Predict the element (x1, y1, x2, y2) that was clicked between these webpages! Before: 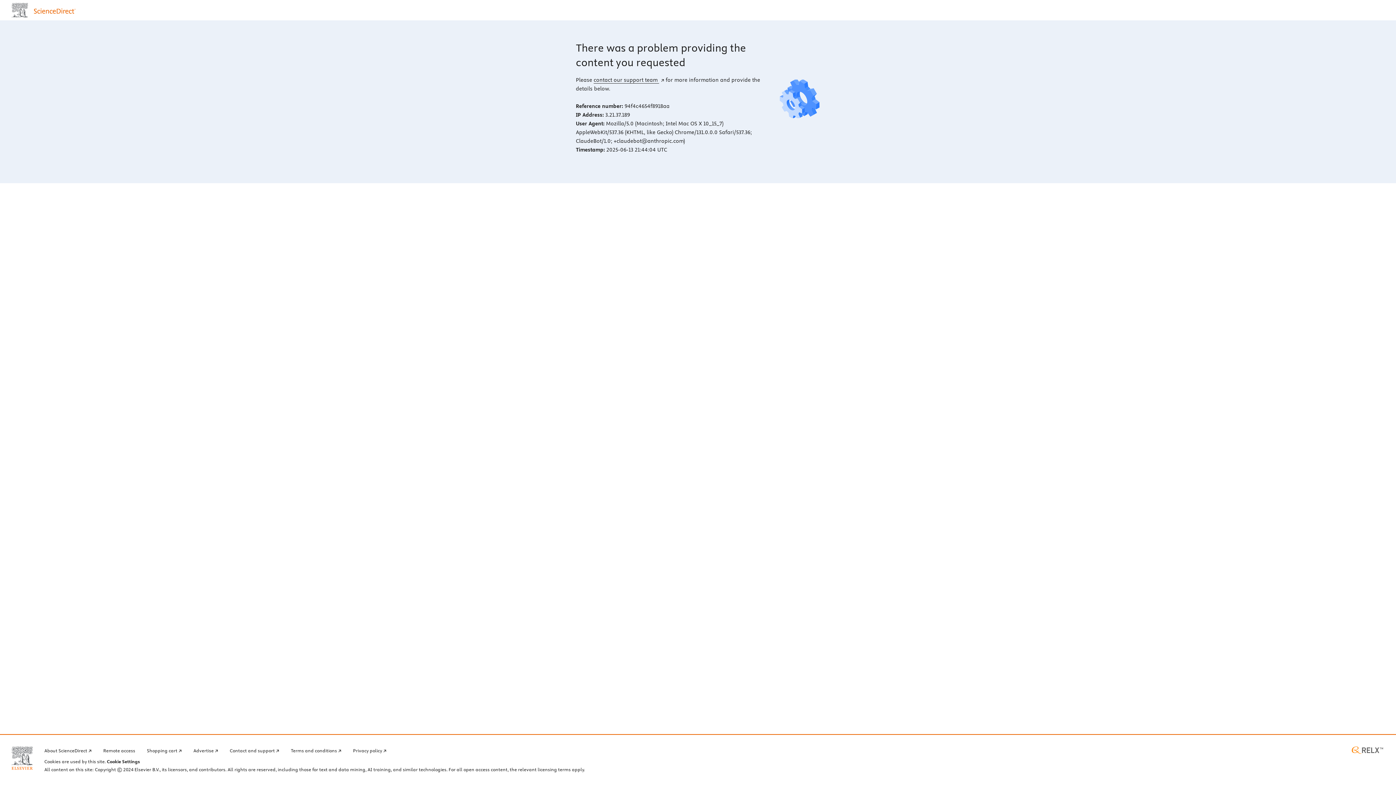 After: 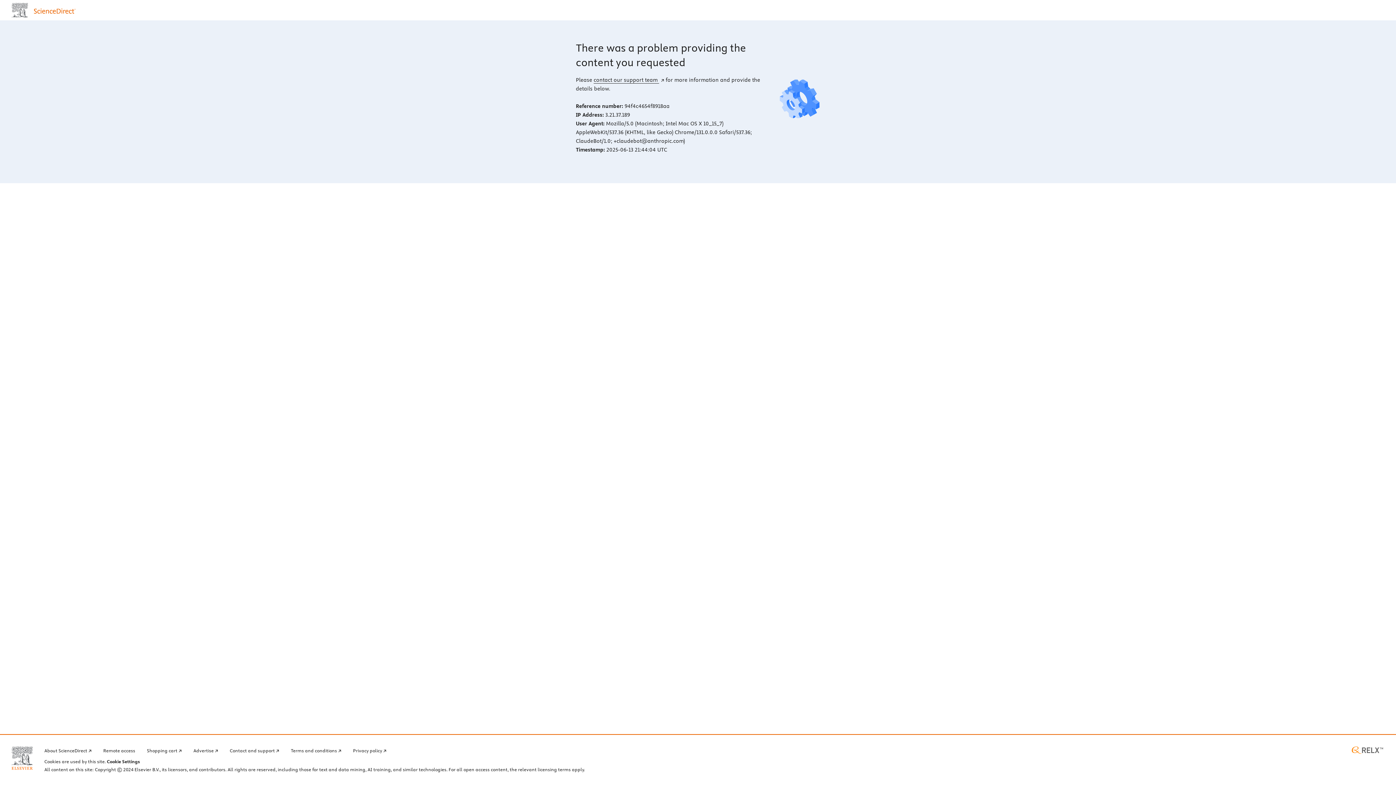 Action: bbox: (1350, 746, 1384, 754) label: RELX home page (opens in a new tab)